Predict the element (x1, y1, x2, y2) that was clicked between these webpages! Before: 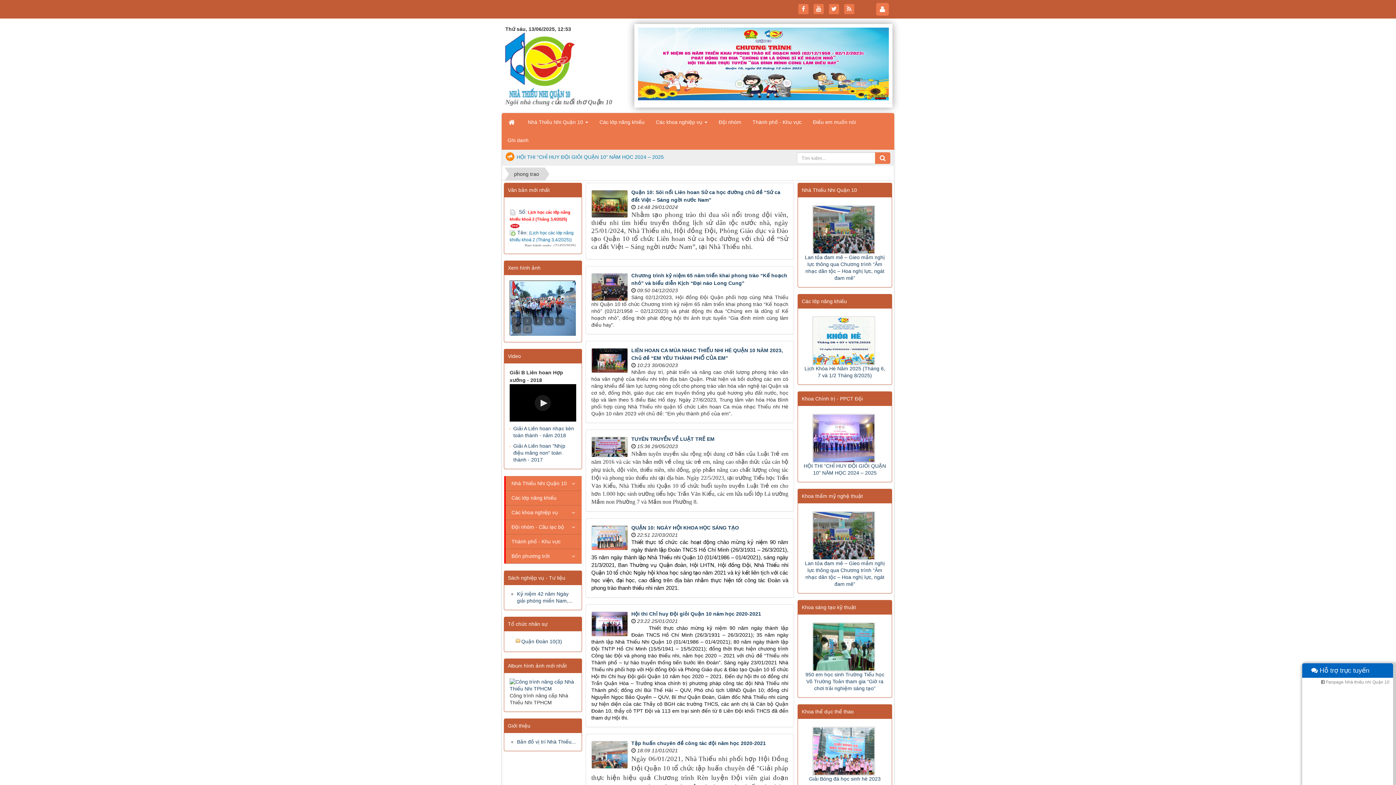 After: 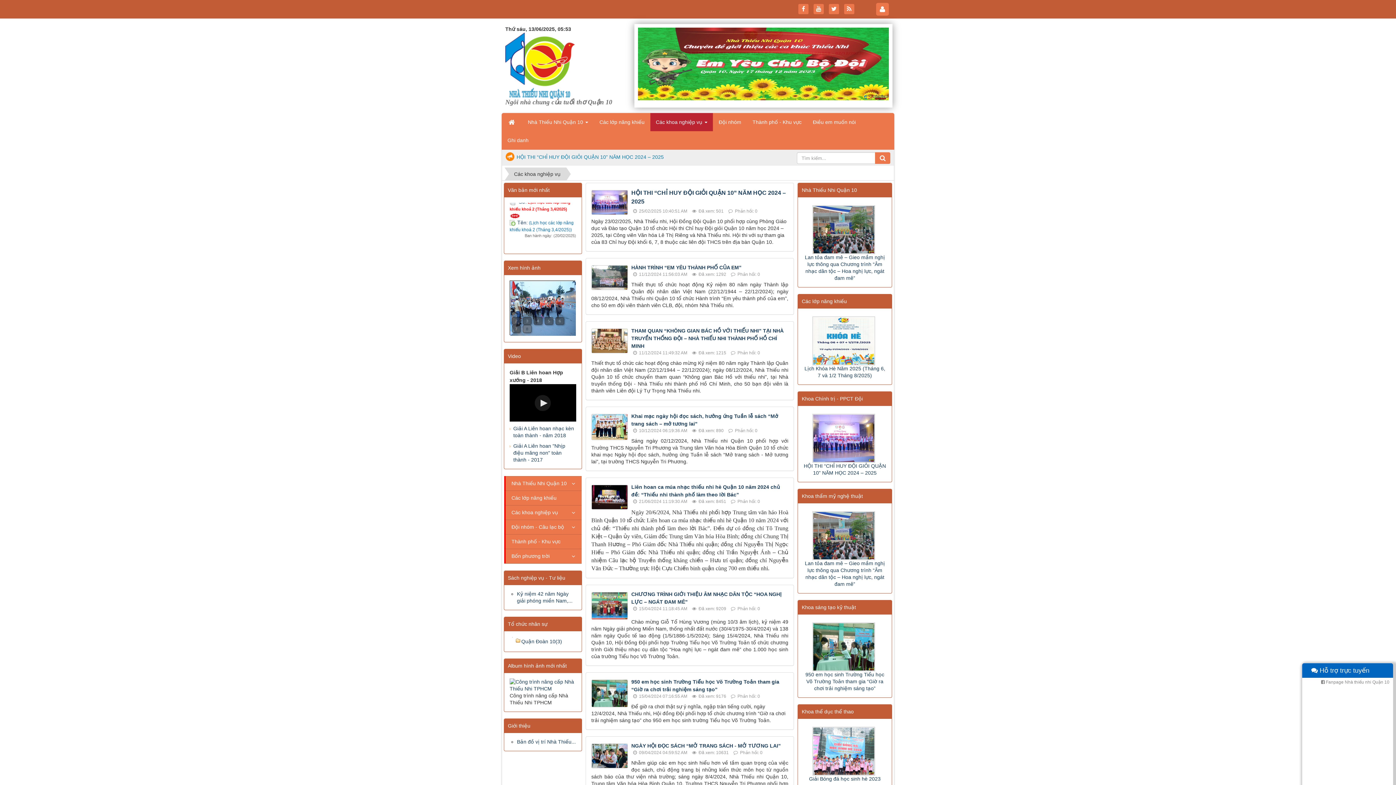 Action: bbox: (504, 505, 581, 519) label: Các khoa nghiệp vụ